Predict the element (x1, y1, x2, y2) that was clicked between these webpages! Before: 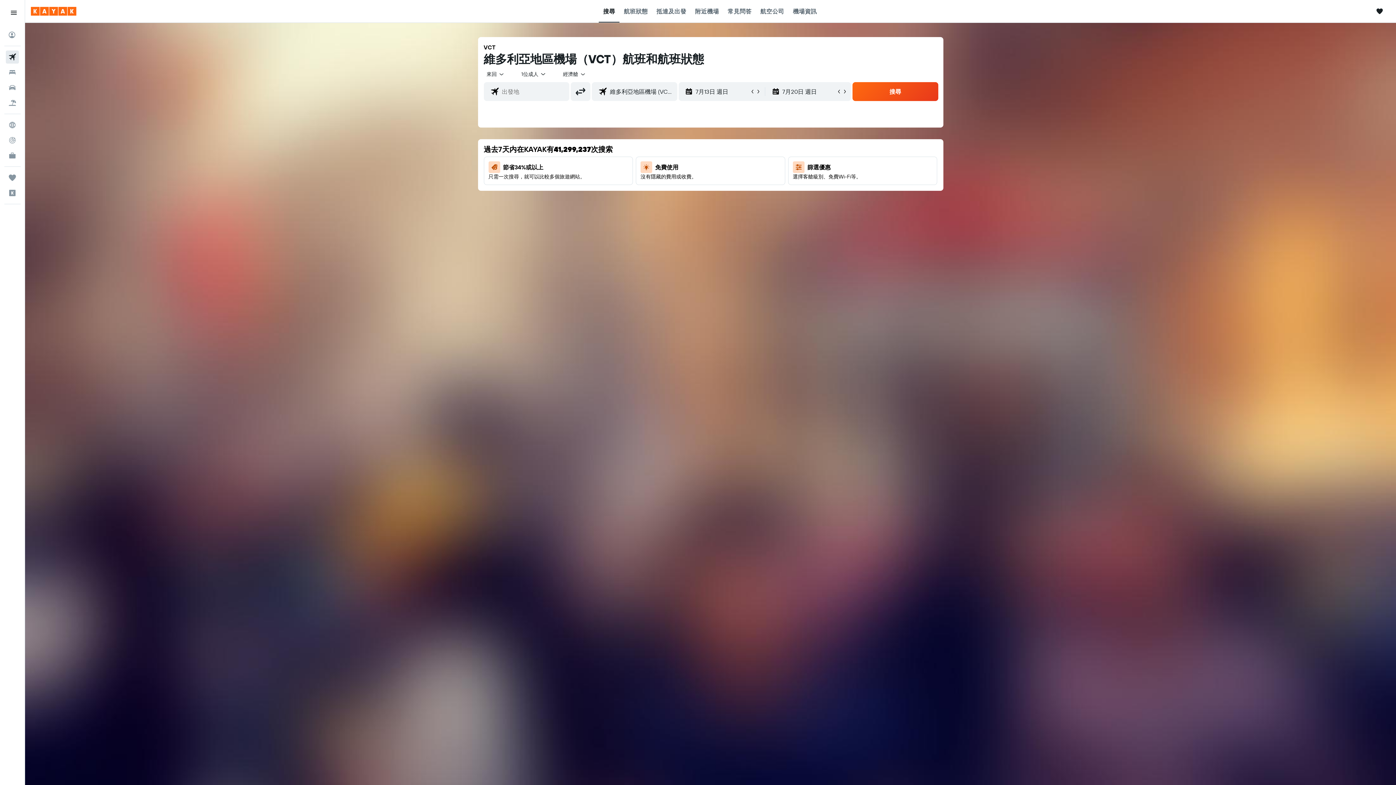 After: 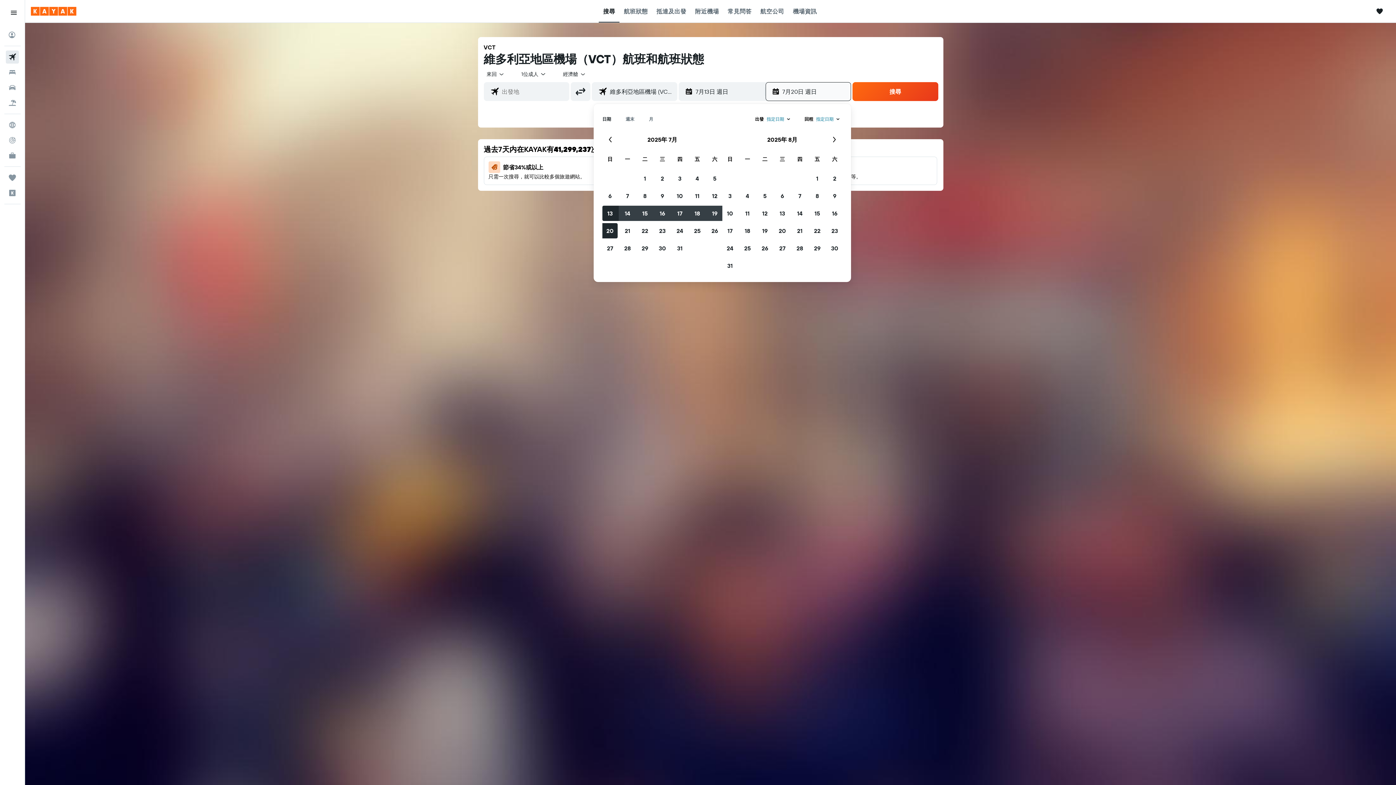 Action: label: 從日曆輸入中選擇結束日期 bbox: (772, 82, 836, 100)